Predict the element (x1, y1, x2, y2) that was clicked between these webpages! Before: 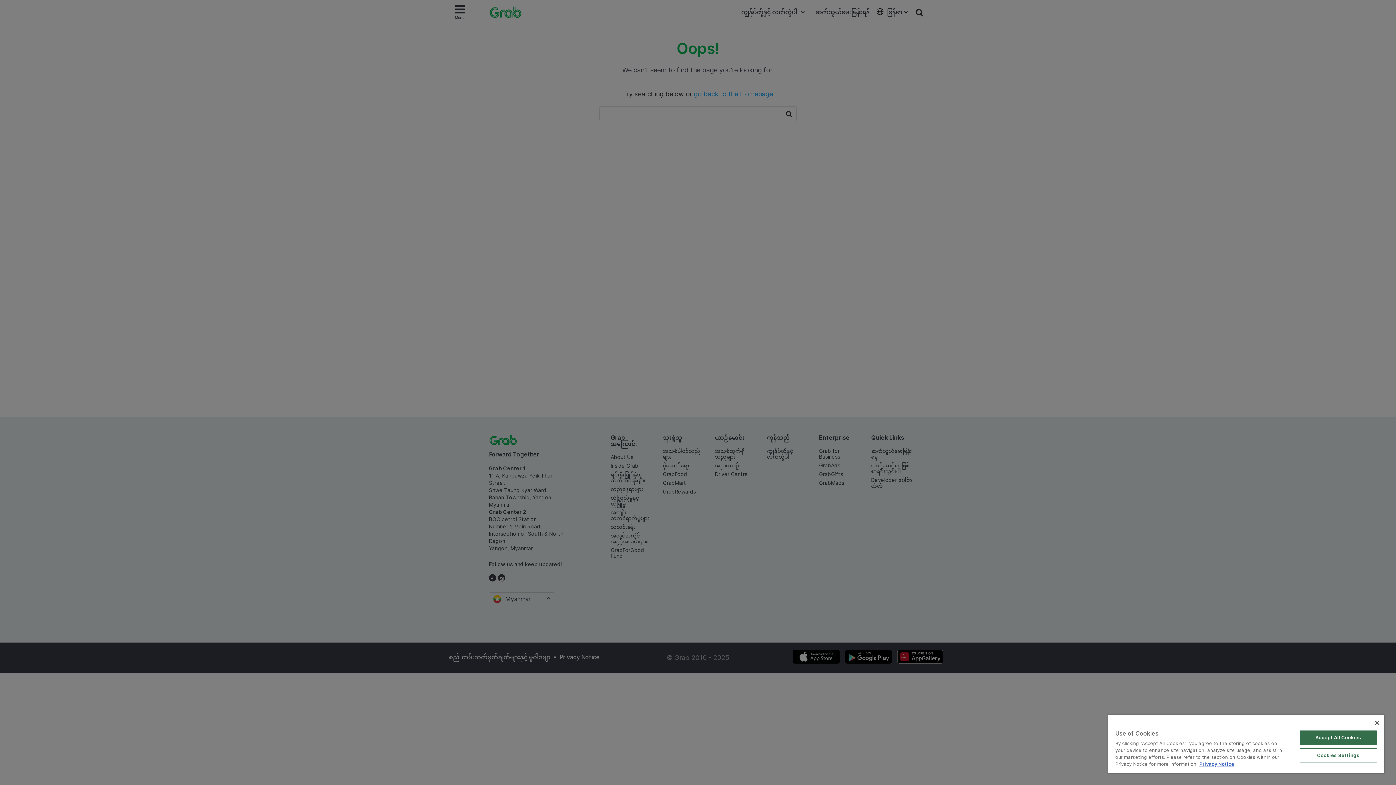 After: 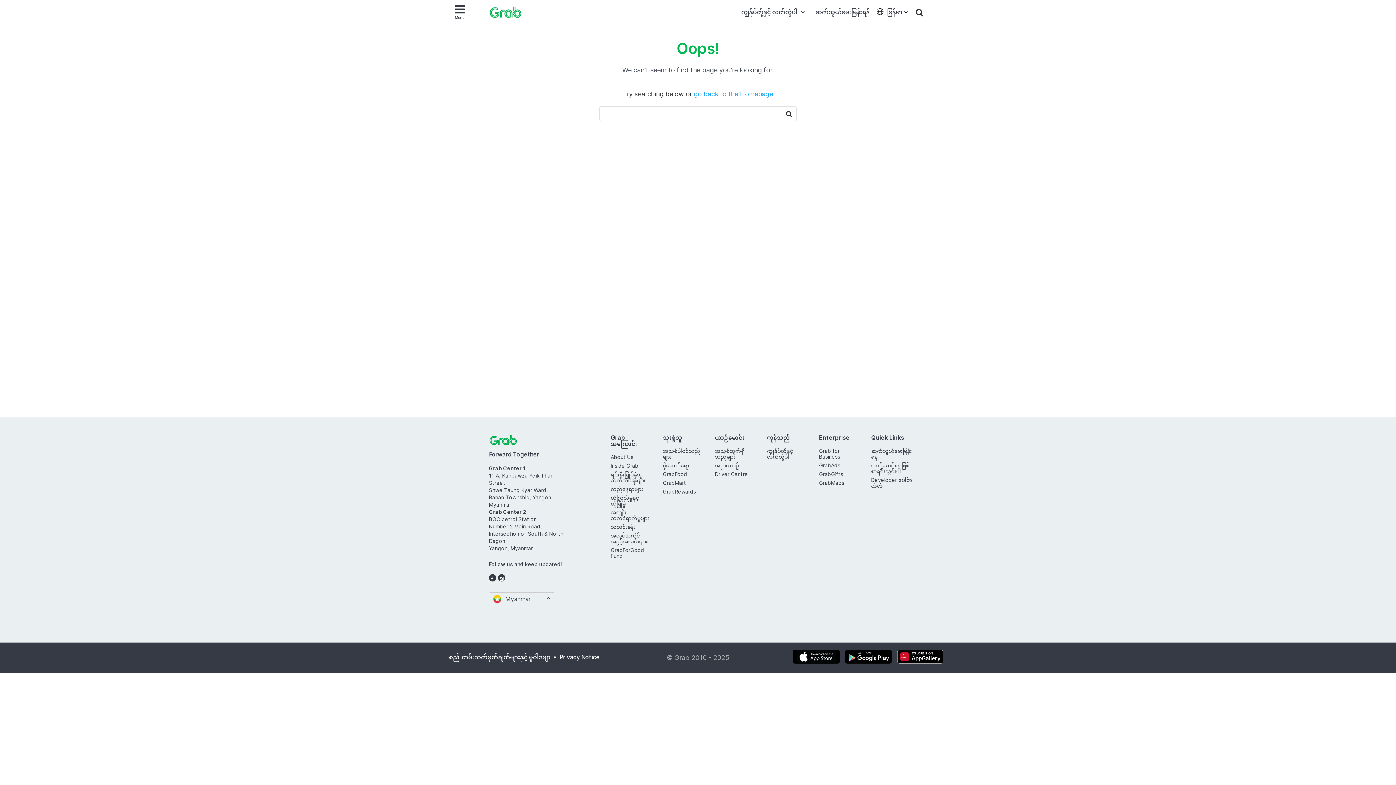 Action: bbox: (1299, 730, 1377, 745) label: Accept All Cookies